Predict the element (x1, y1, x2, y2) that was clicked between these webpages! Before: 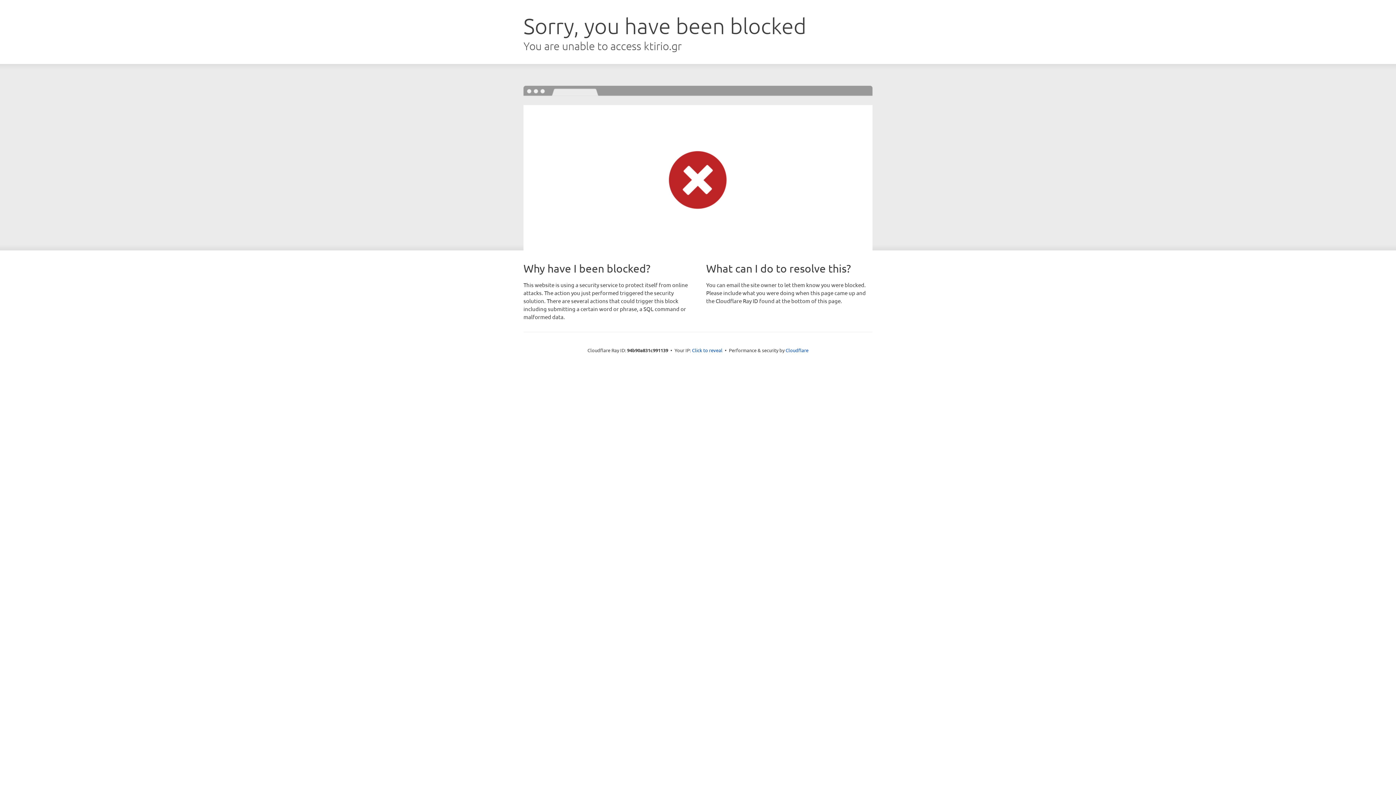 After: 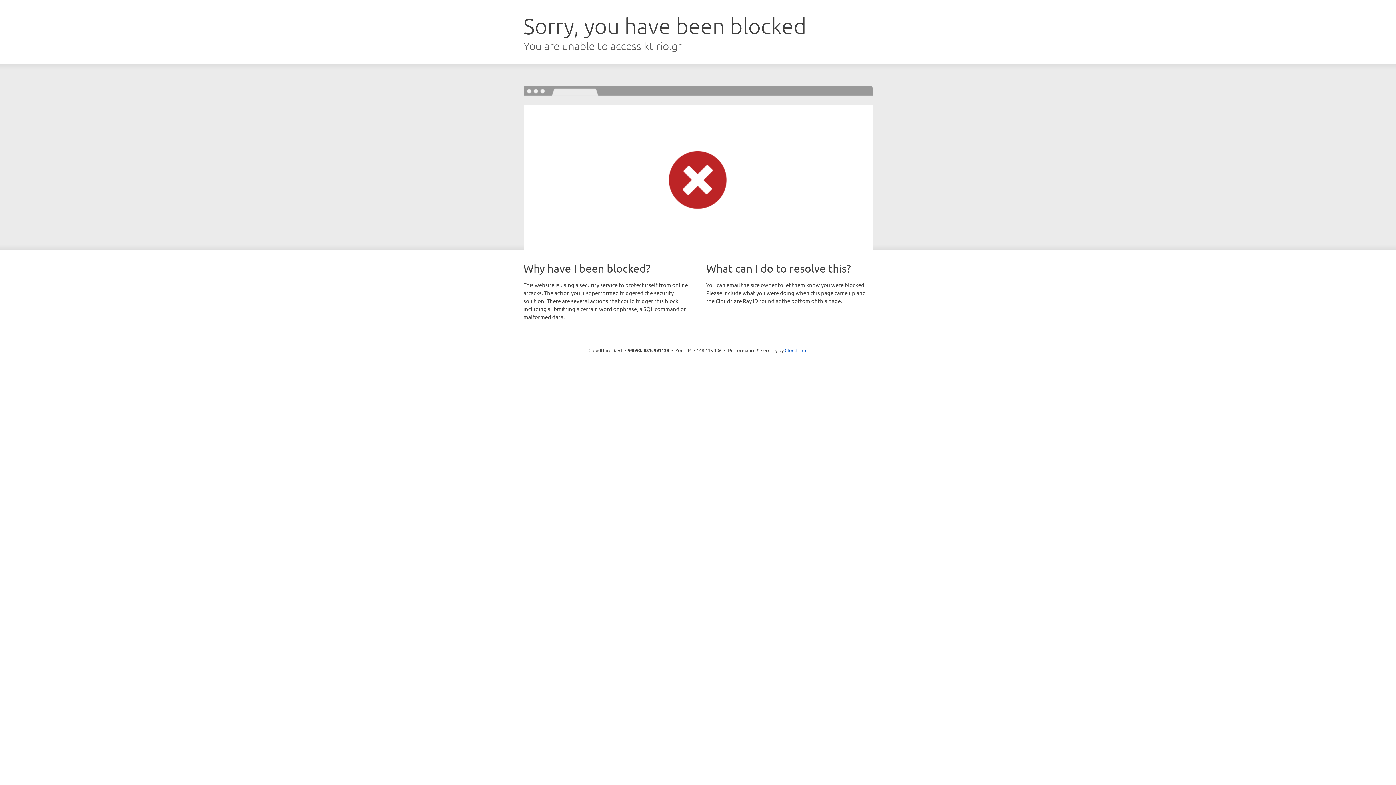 Action: bbox: (692, 346, 722, 353) label: Click to reveal